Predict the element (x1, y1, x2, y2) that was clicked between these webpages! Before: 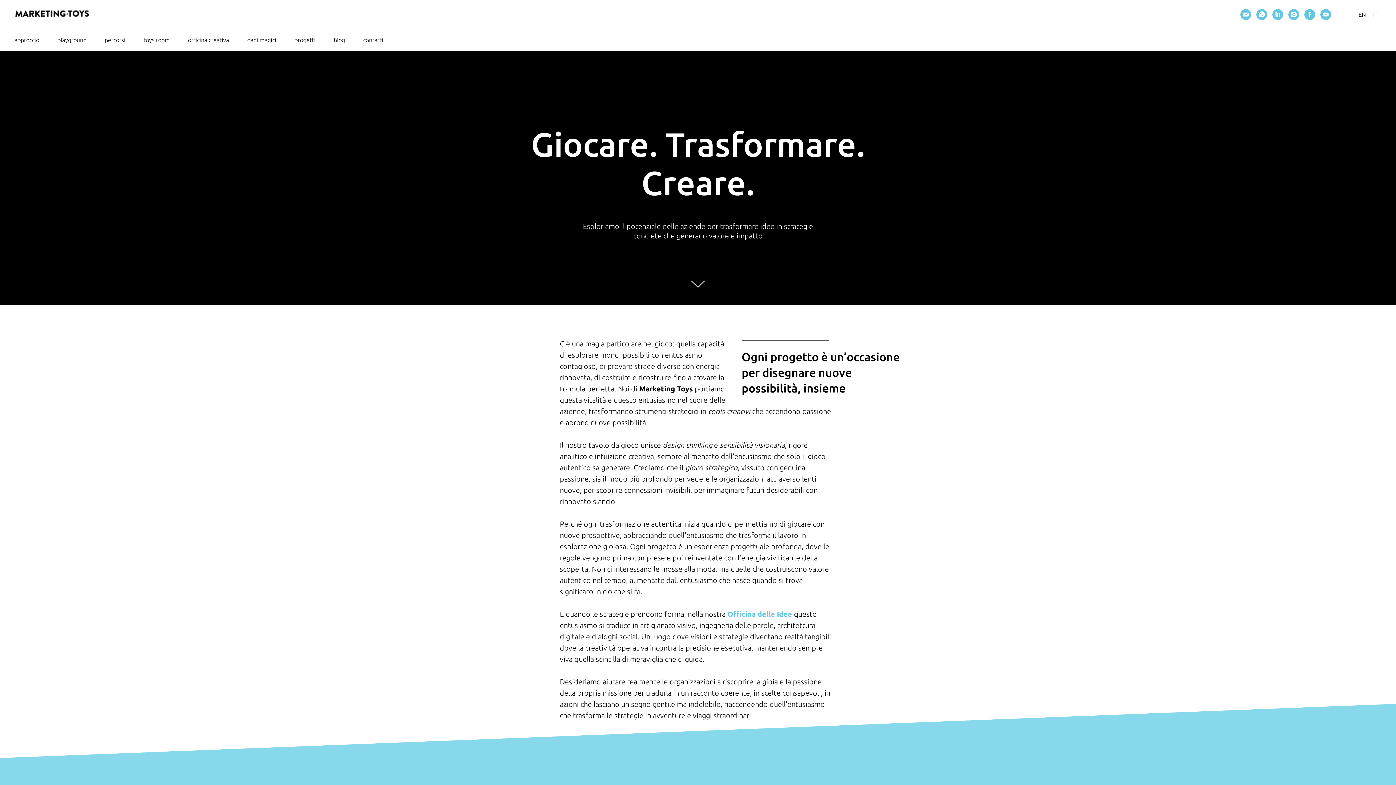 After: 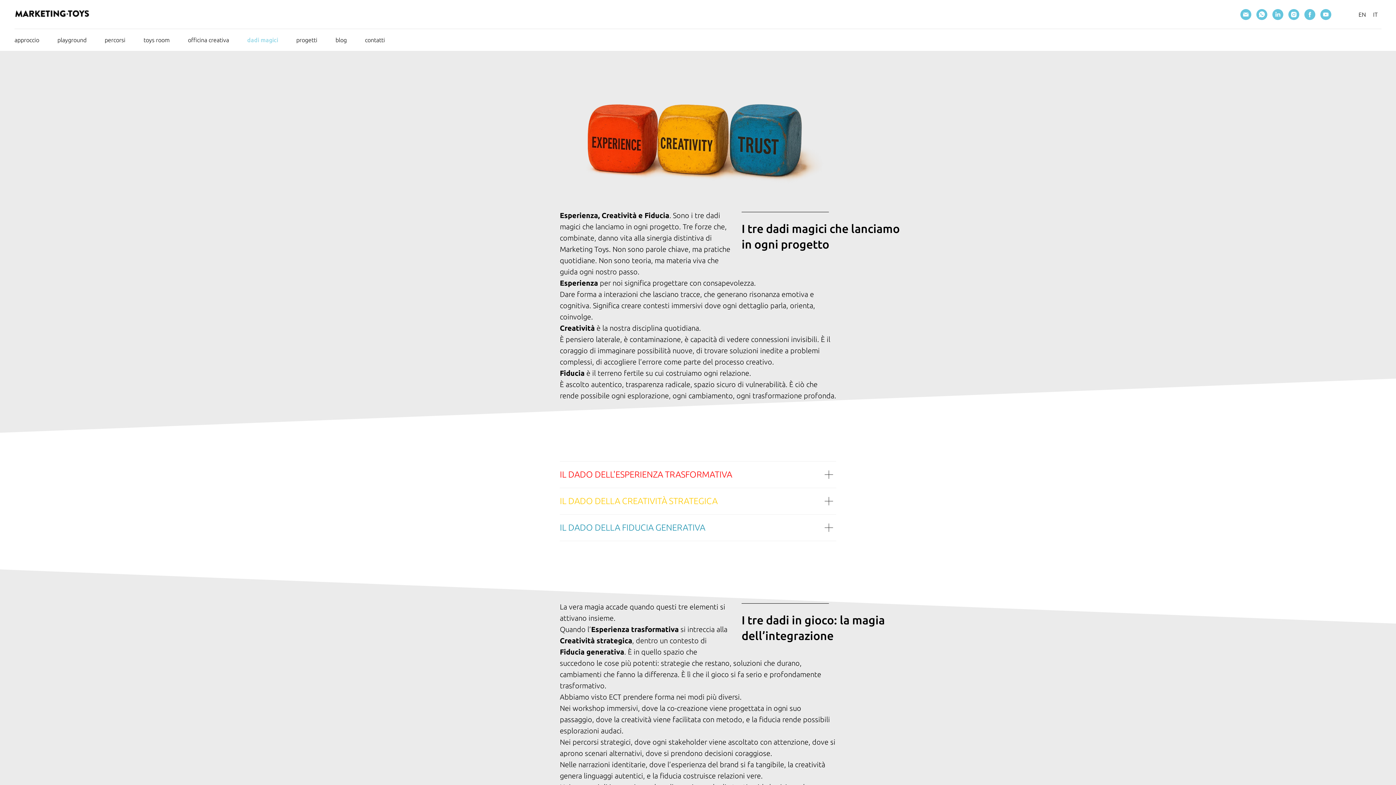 Action: bbox: (247, 36, 276, 43) label: dadi magici